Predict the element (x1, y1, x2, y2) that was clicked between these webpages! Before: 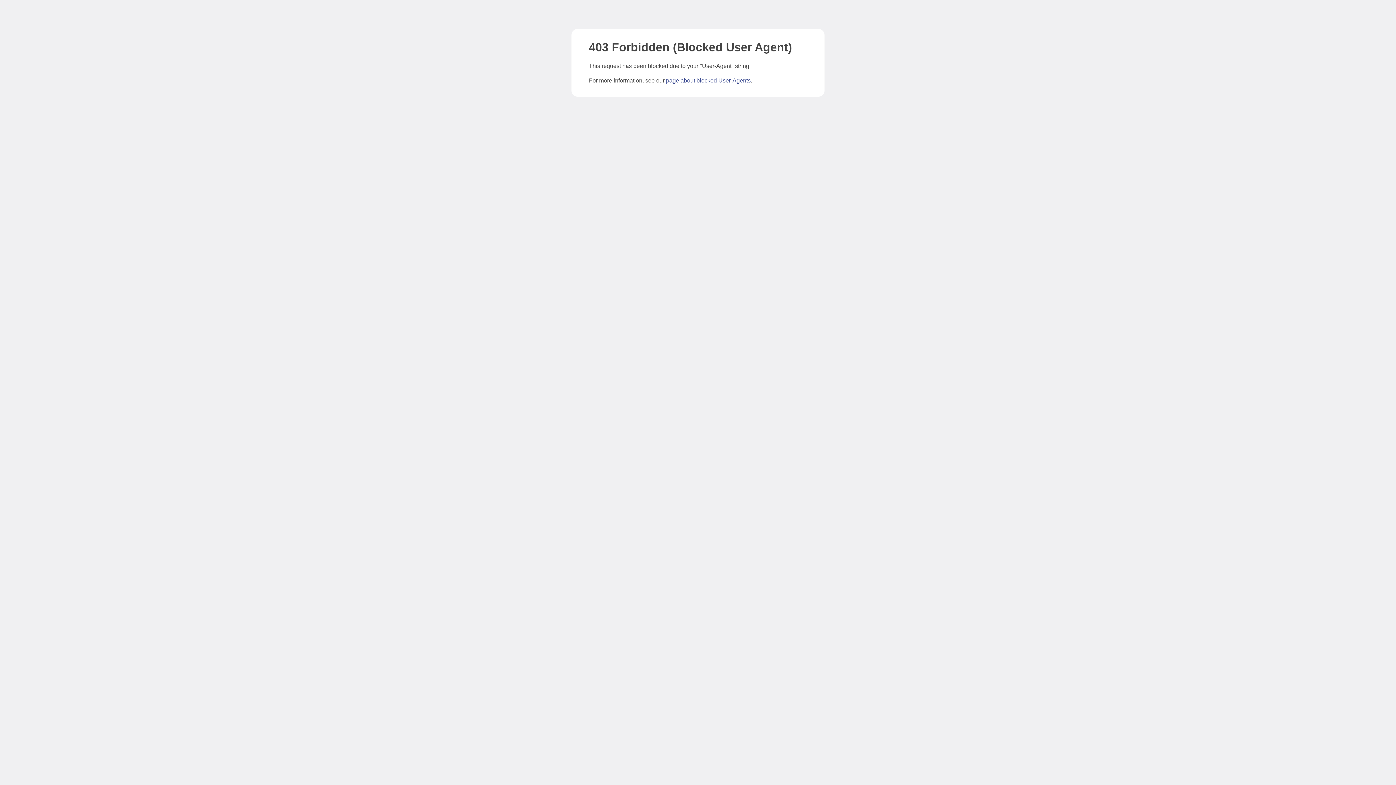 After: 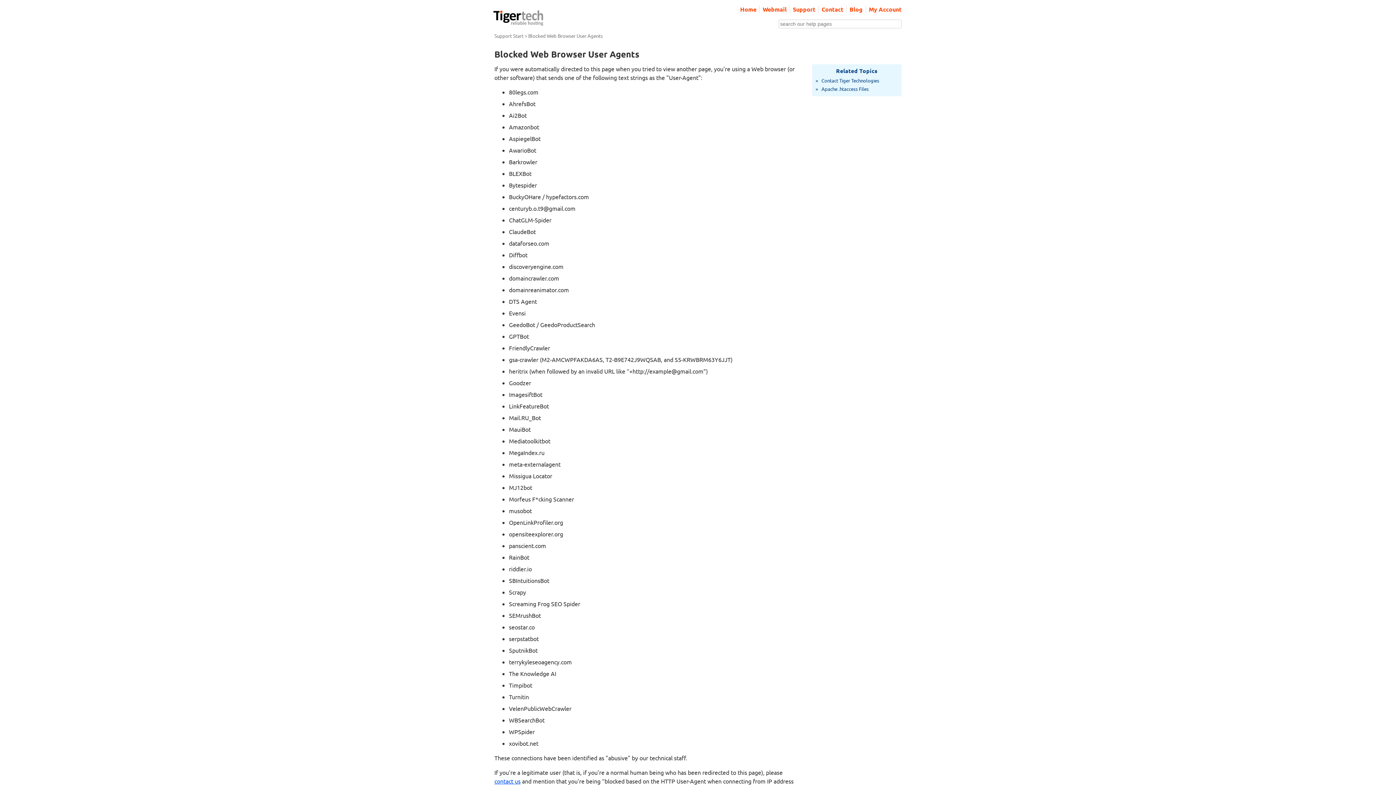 Action: bbox: (666, 77, 750, 83) label: page about blocked User-Agents